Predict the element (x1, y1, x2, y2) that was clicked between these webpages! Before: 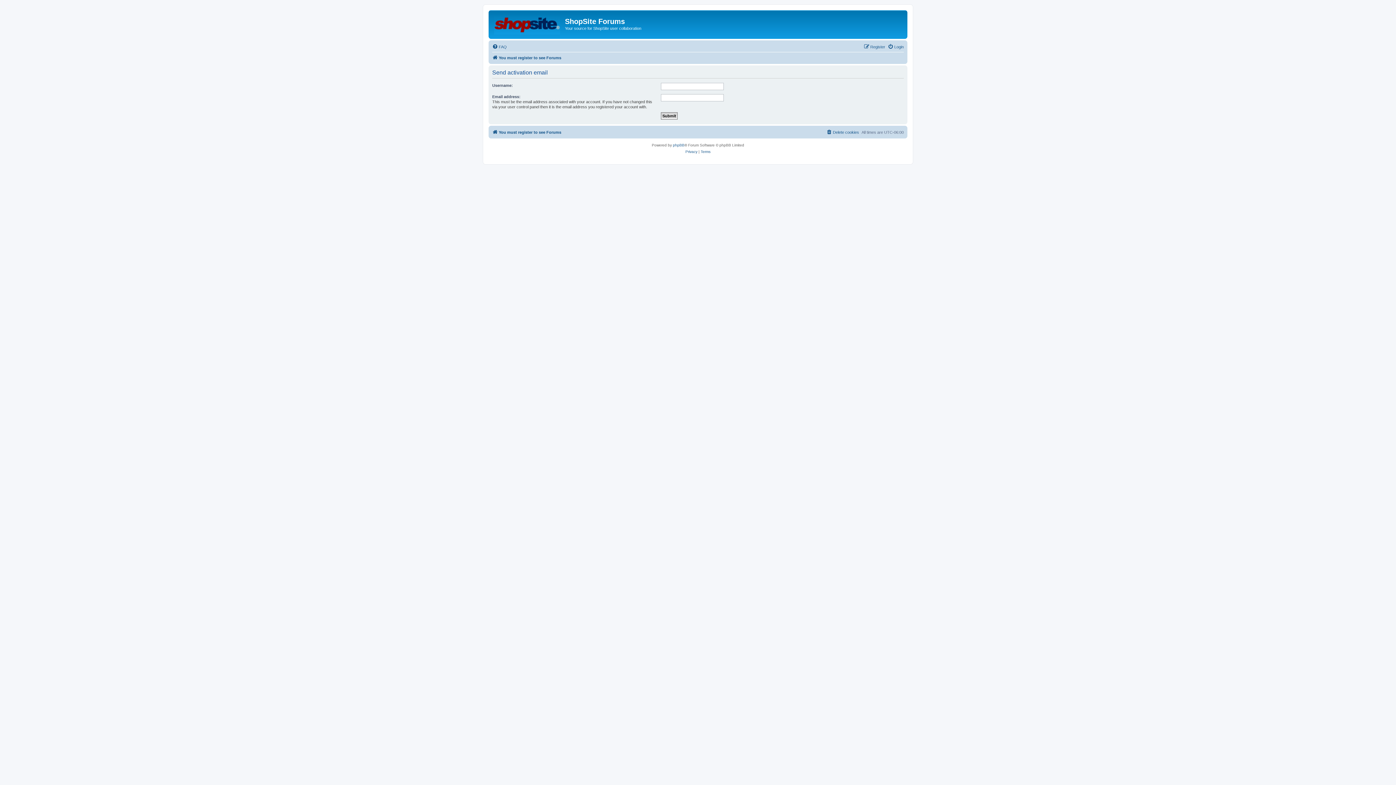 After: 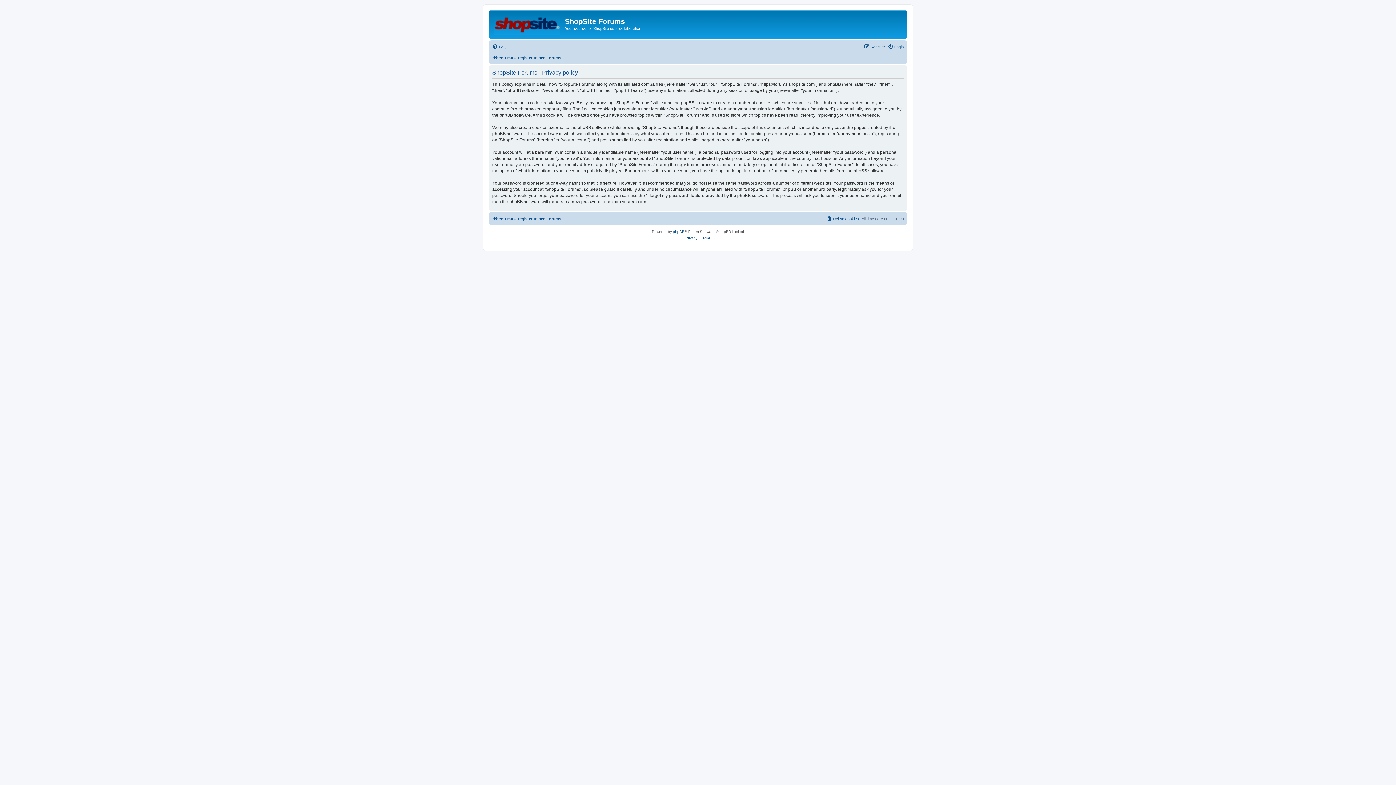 Action: label: Privacy bbox: (685, 148, 697, 155)